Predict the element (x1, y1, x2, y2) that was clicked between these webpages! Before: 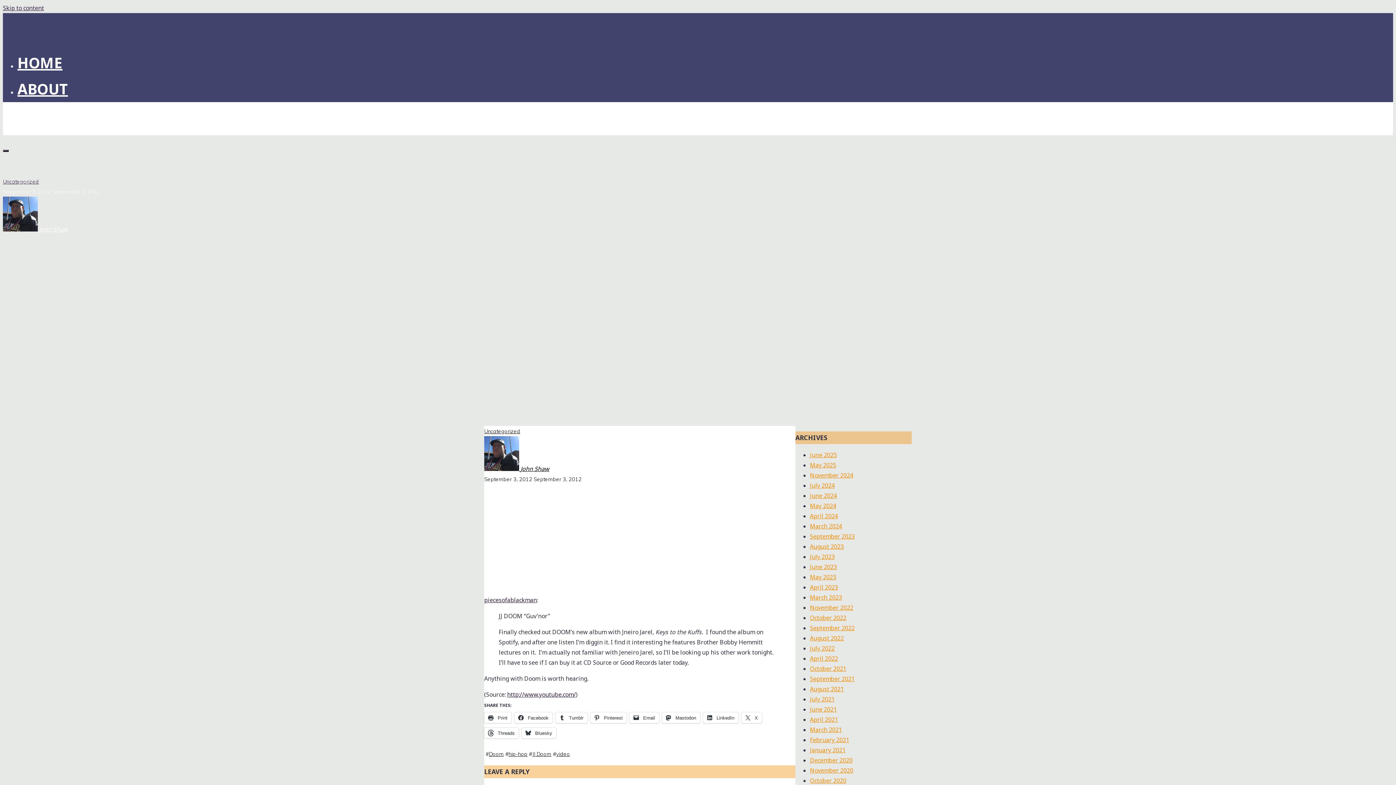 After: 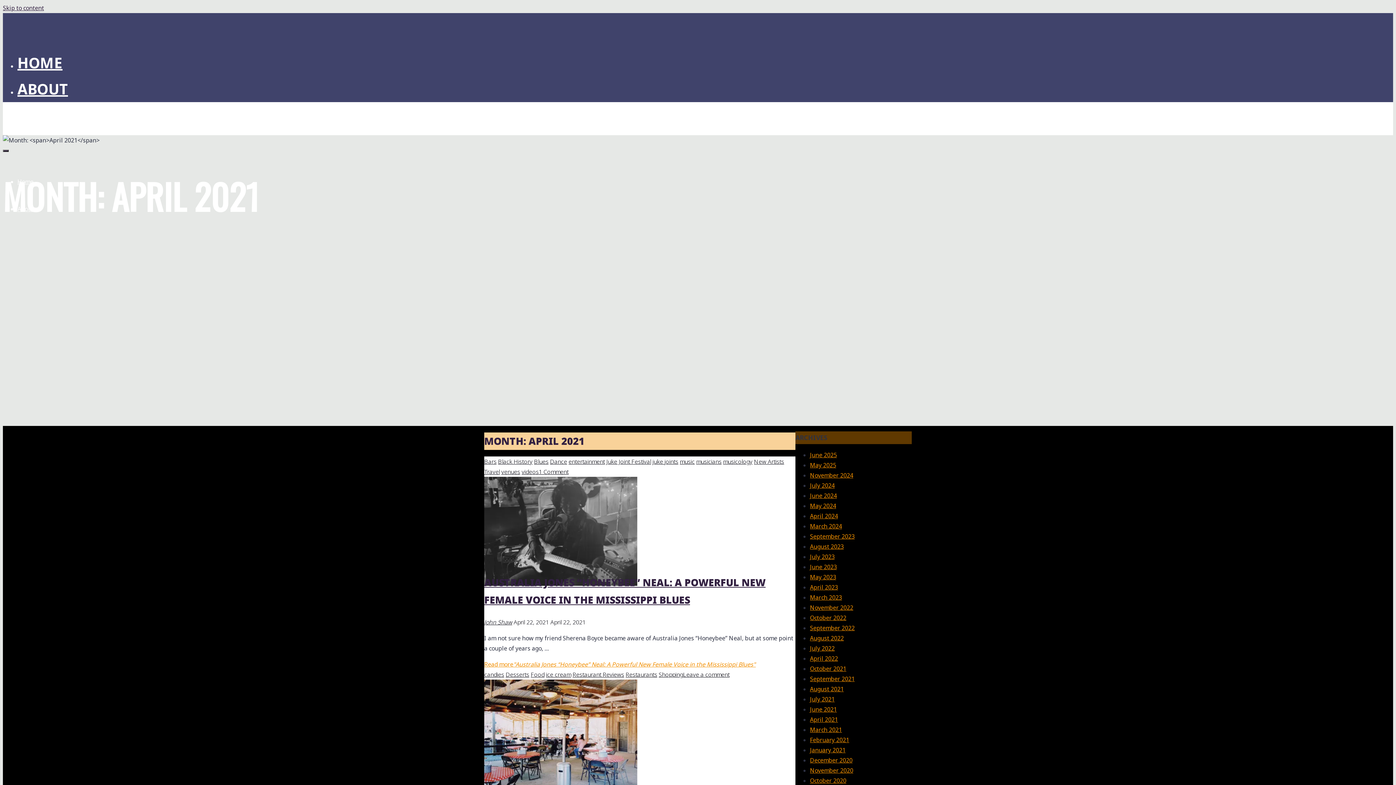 Action: bbox: (810, 715, 838, 723) label: April 2021